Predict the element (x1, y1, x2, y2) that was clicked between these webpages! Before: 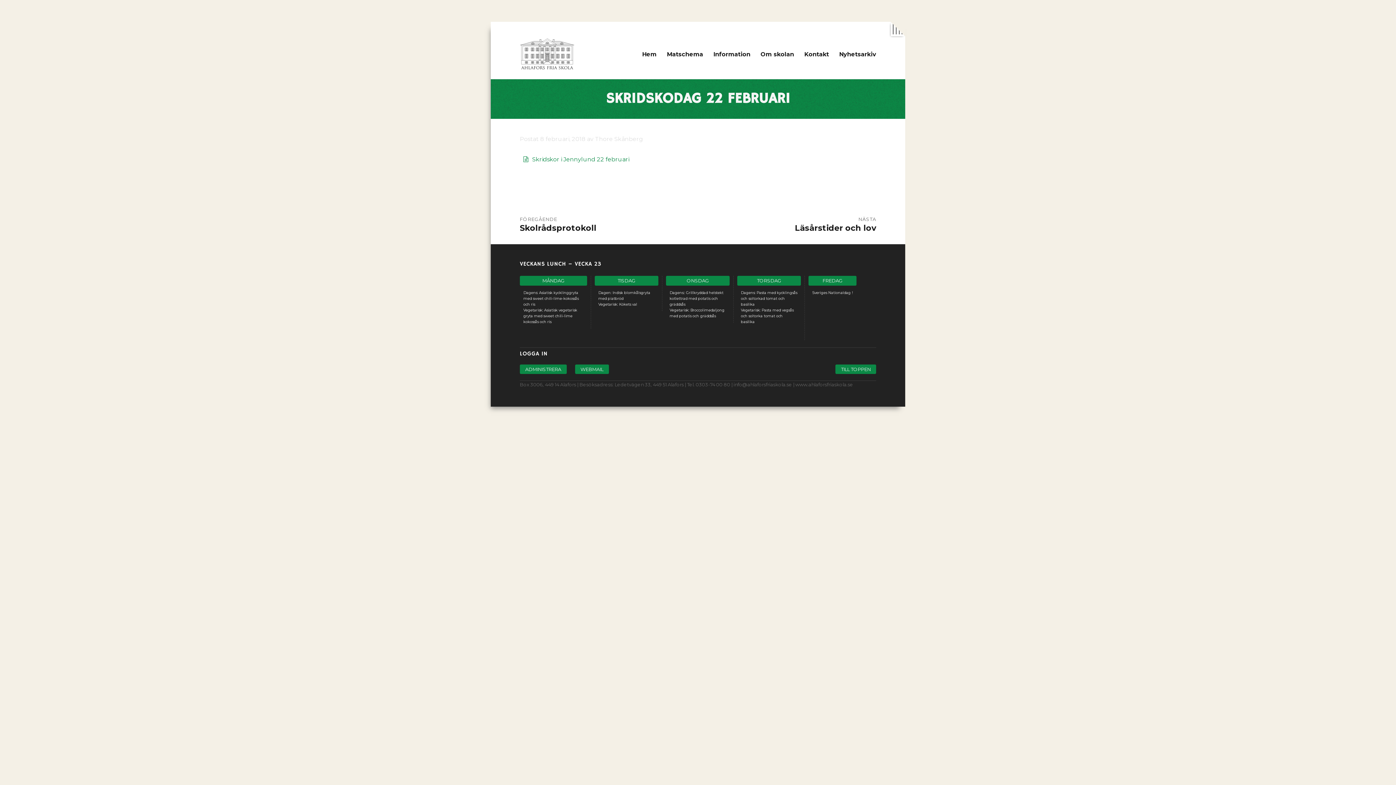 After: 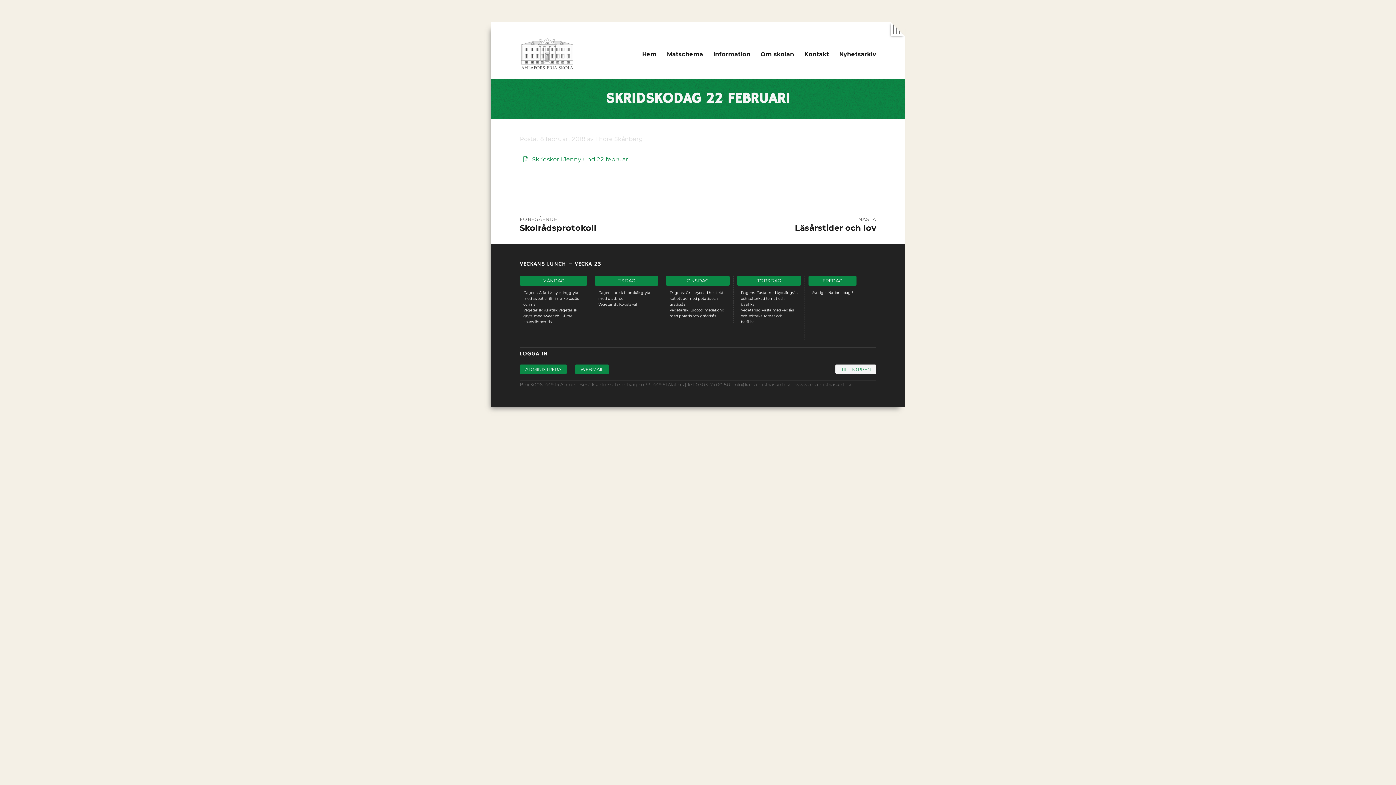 Action: bbox: (835, 364, 876, 374) label: TILL TOPPEN